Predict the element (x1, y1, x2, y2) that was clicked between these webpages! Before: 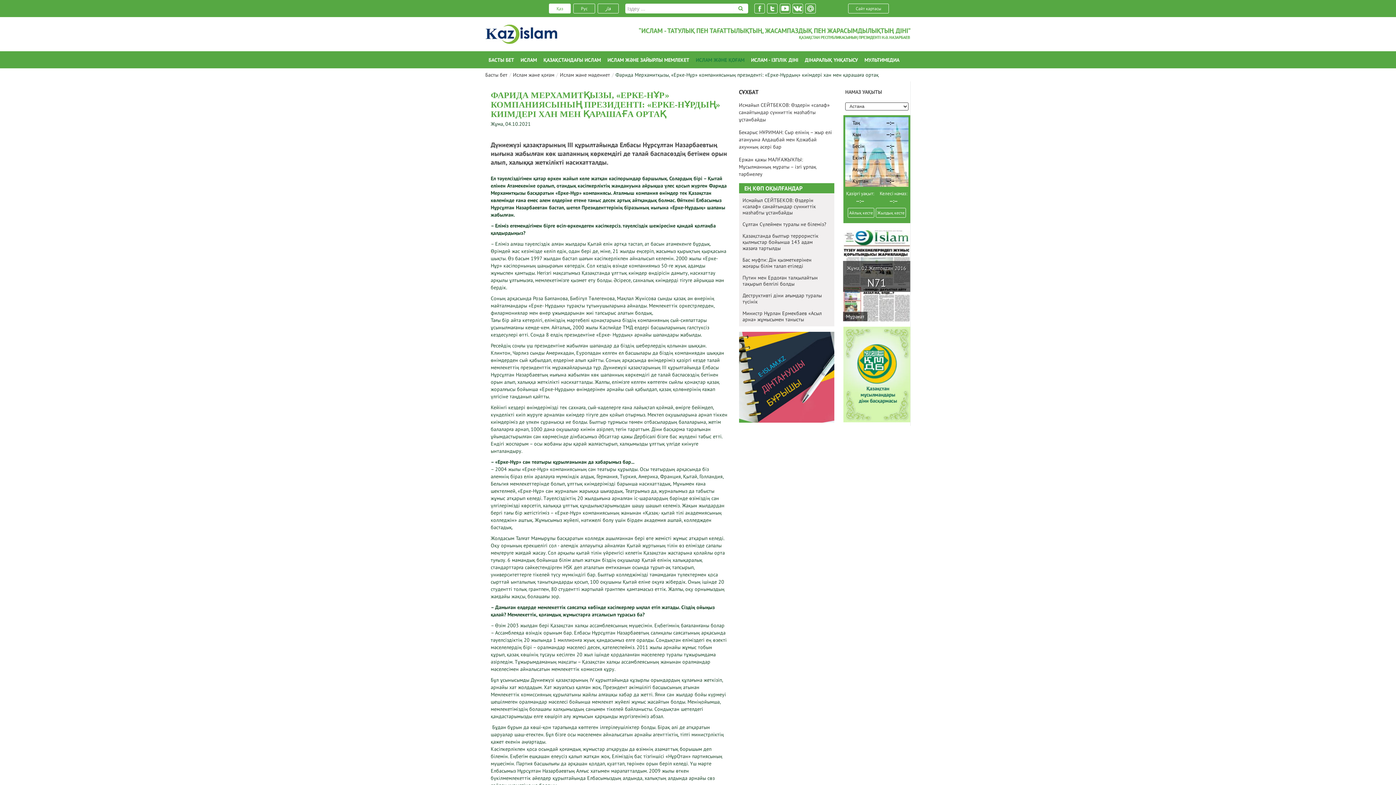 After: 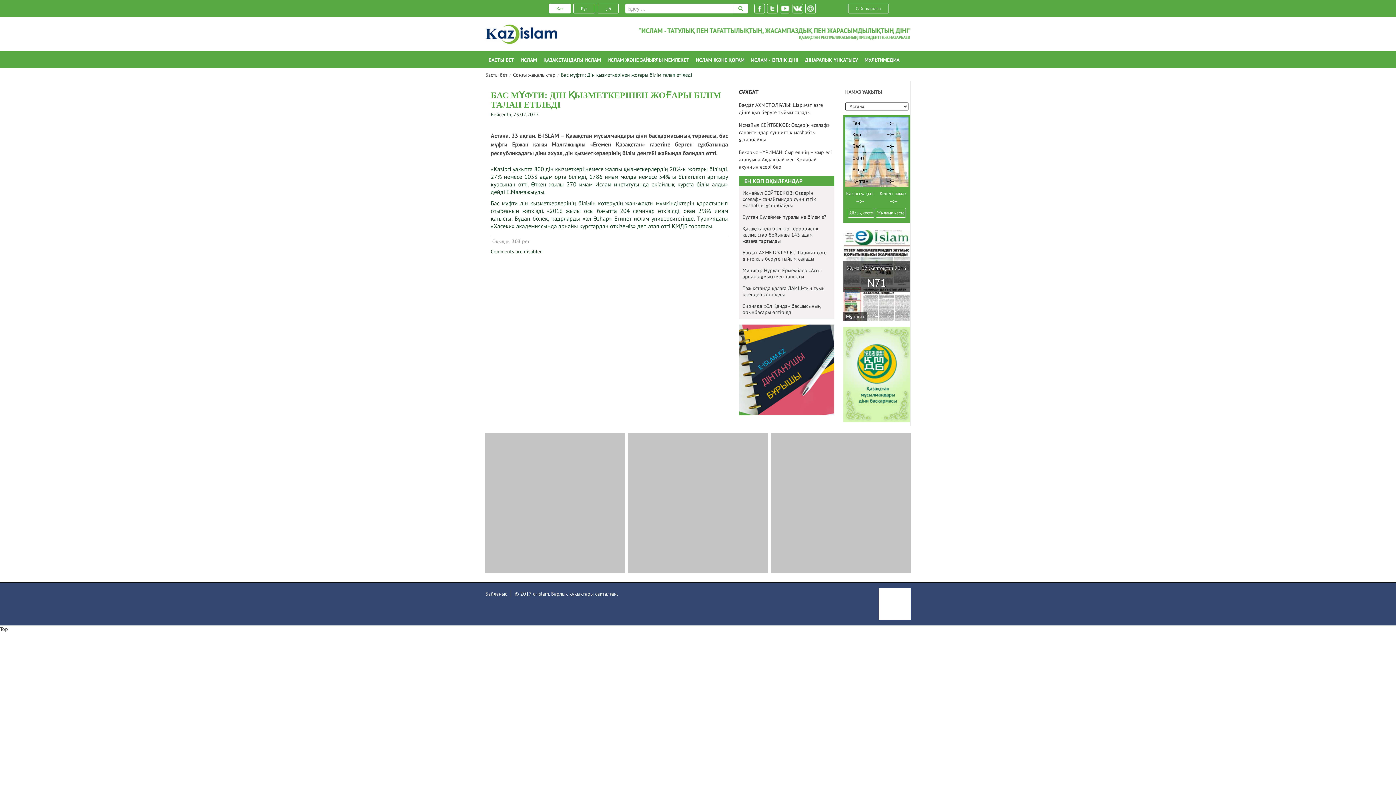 Action: label: Бас мүфти: Дін қызметкерінен жоғары білім талап етіледі bbox: (742, 257, 830, 274)